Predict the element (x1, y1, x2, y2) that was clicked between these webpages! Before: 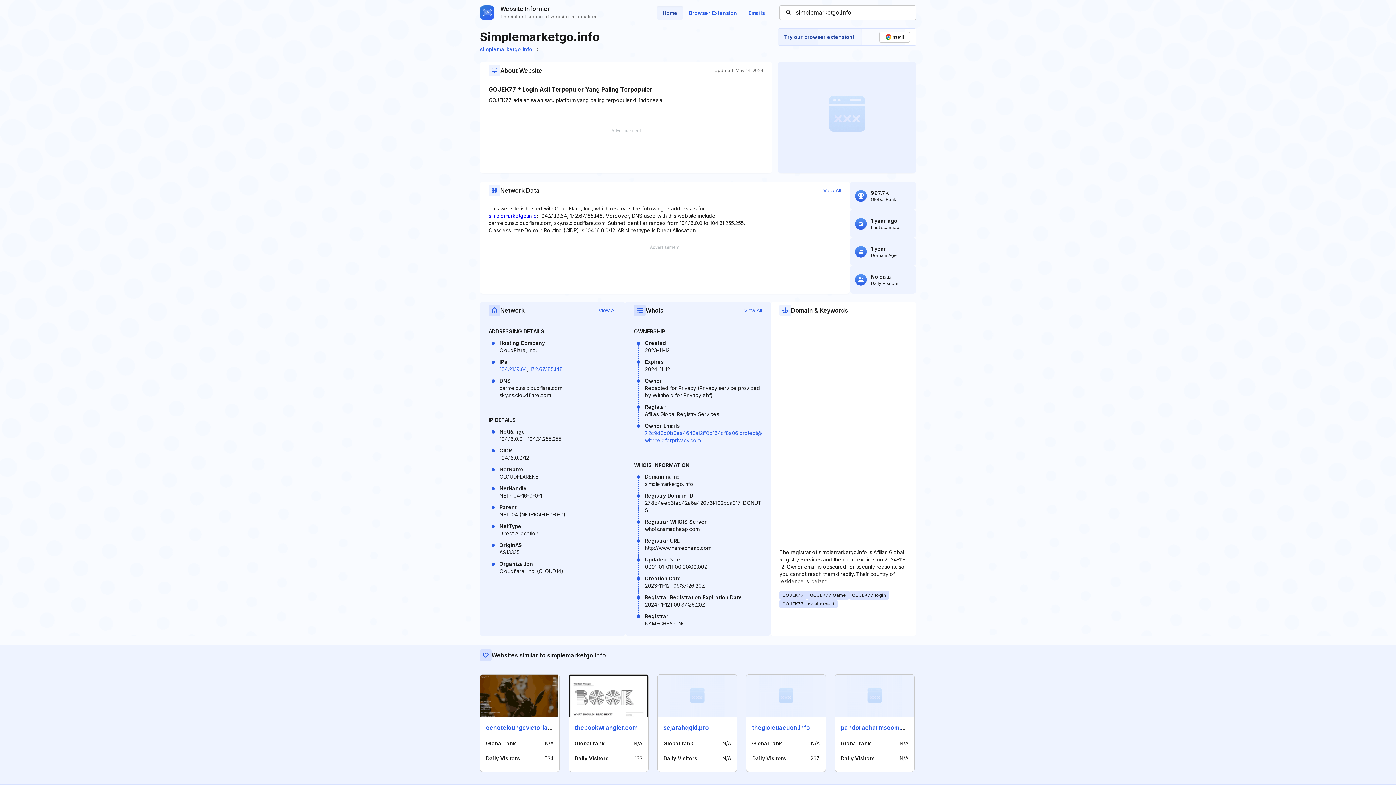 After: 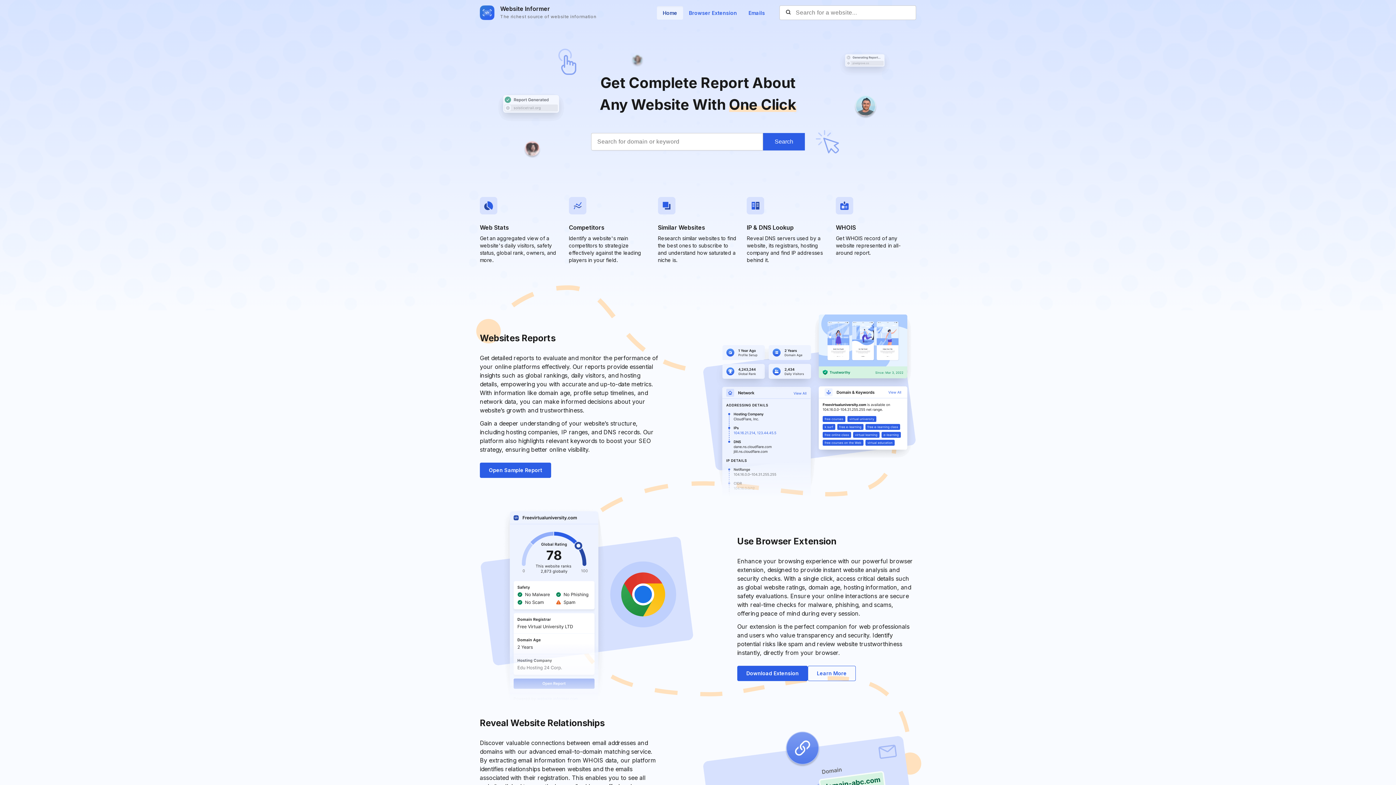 Action: bbox: (480, 4, 596, 21) label: Website Informer
The richest source of website information